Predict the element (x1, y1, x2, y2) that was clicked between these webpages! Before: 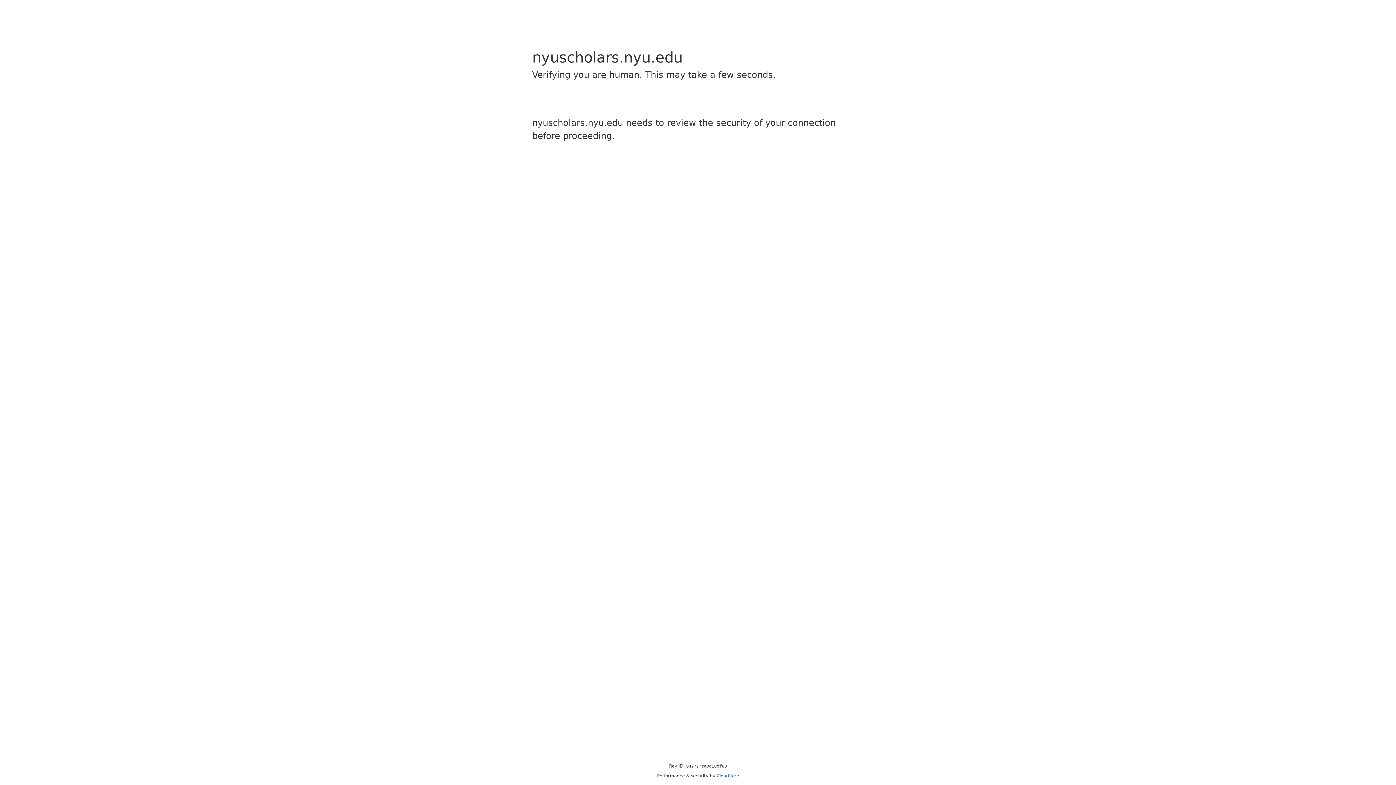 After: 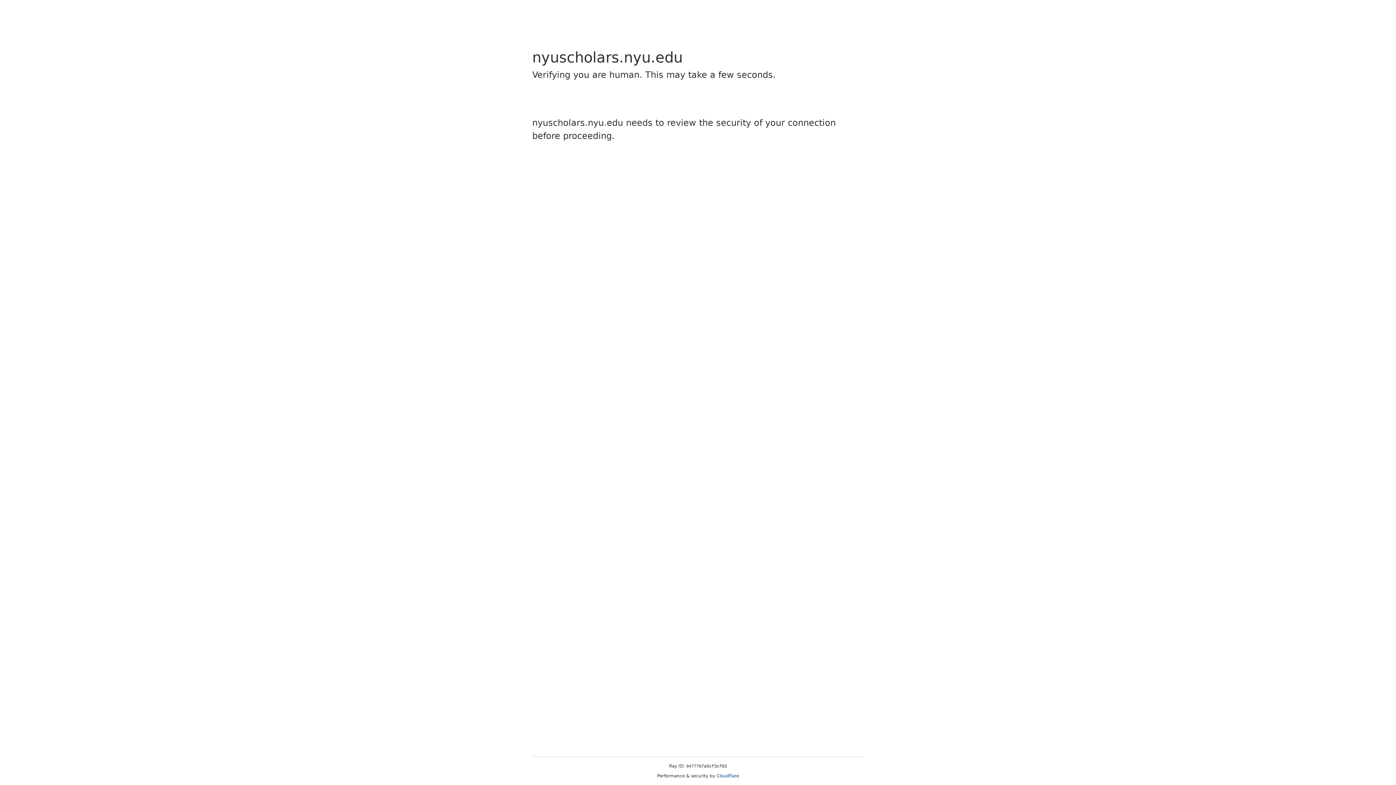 Action: bbox: (716, 773, 739, 778) label: Cloudflare